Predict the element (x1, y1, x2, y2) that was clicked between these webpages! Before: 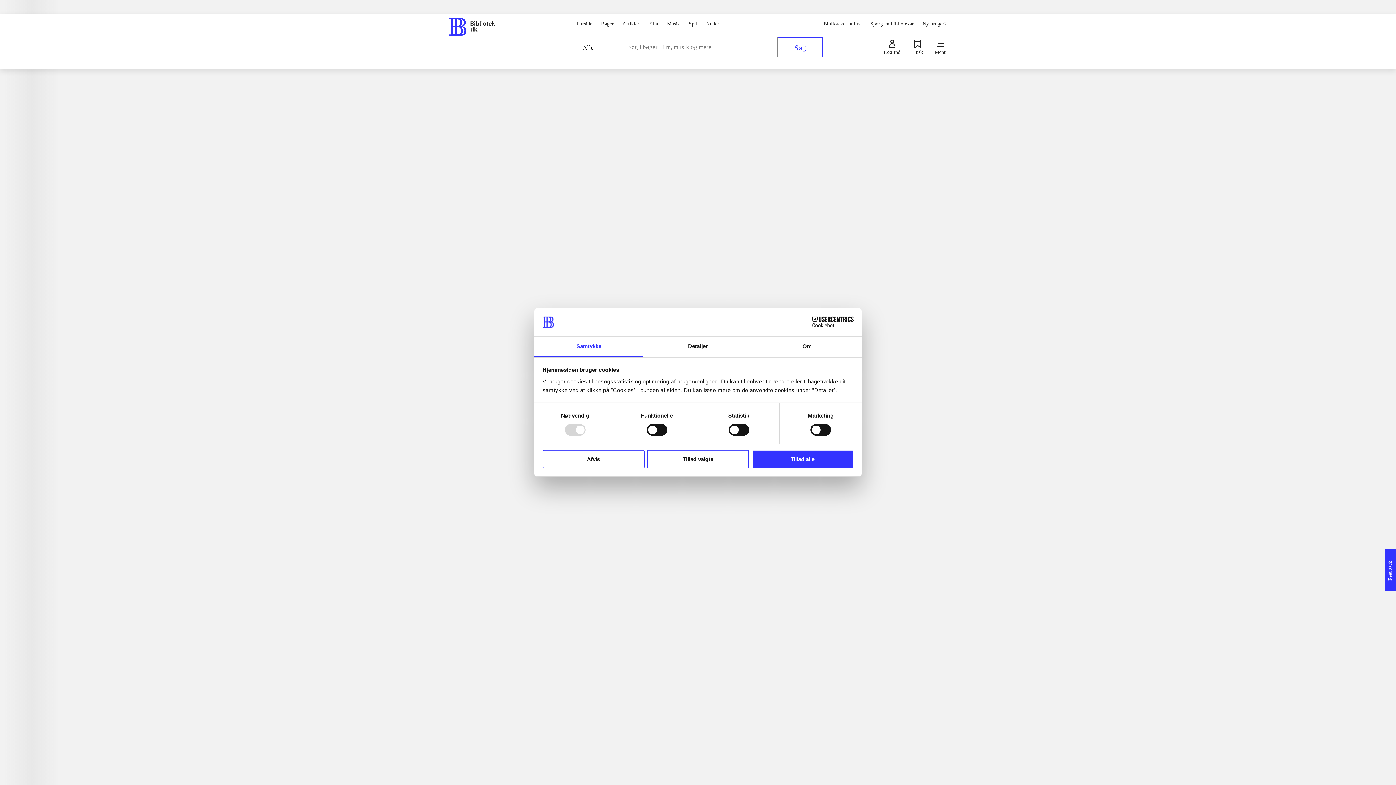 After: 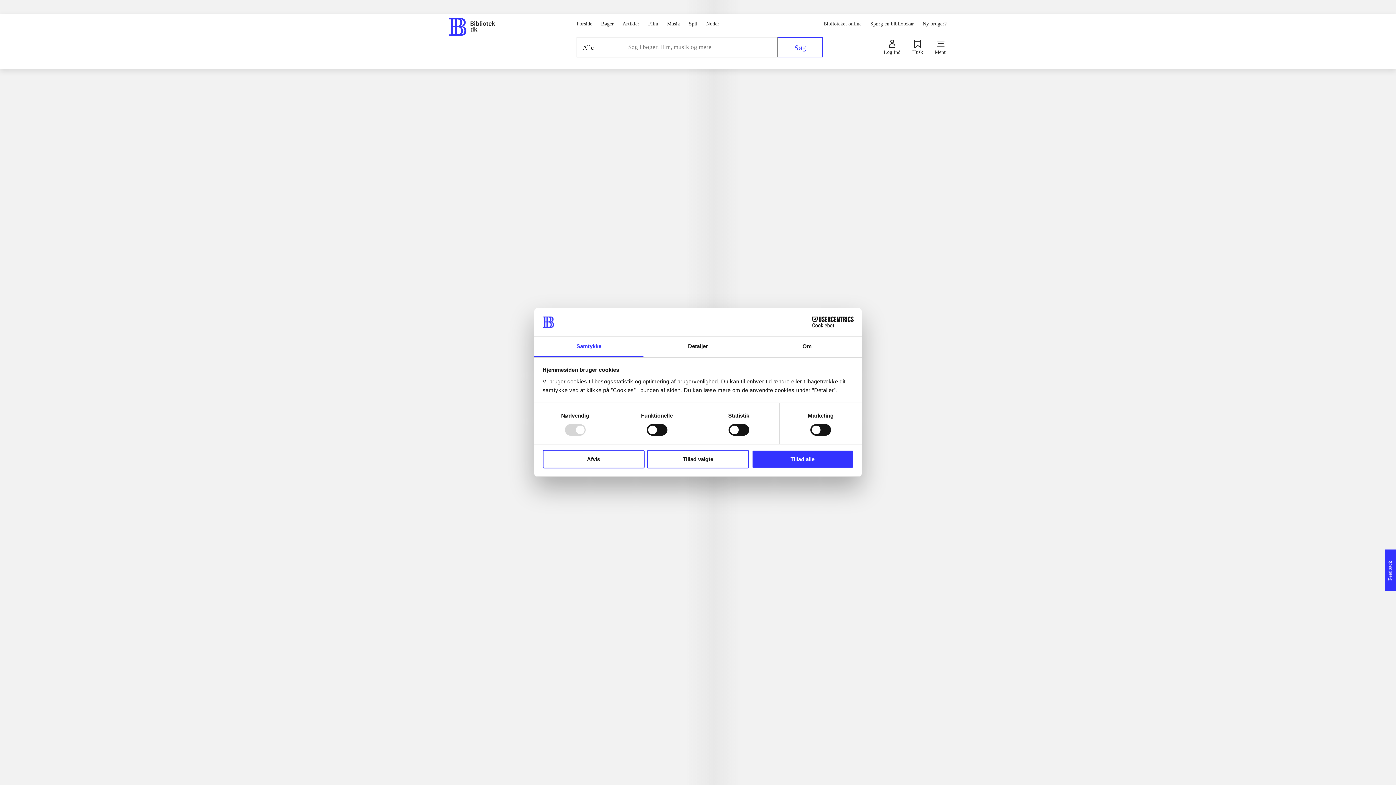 Action: bbox: (534, 336, 643, 357) label: Samtykke